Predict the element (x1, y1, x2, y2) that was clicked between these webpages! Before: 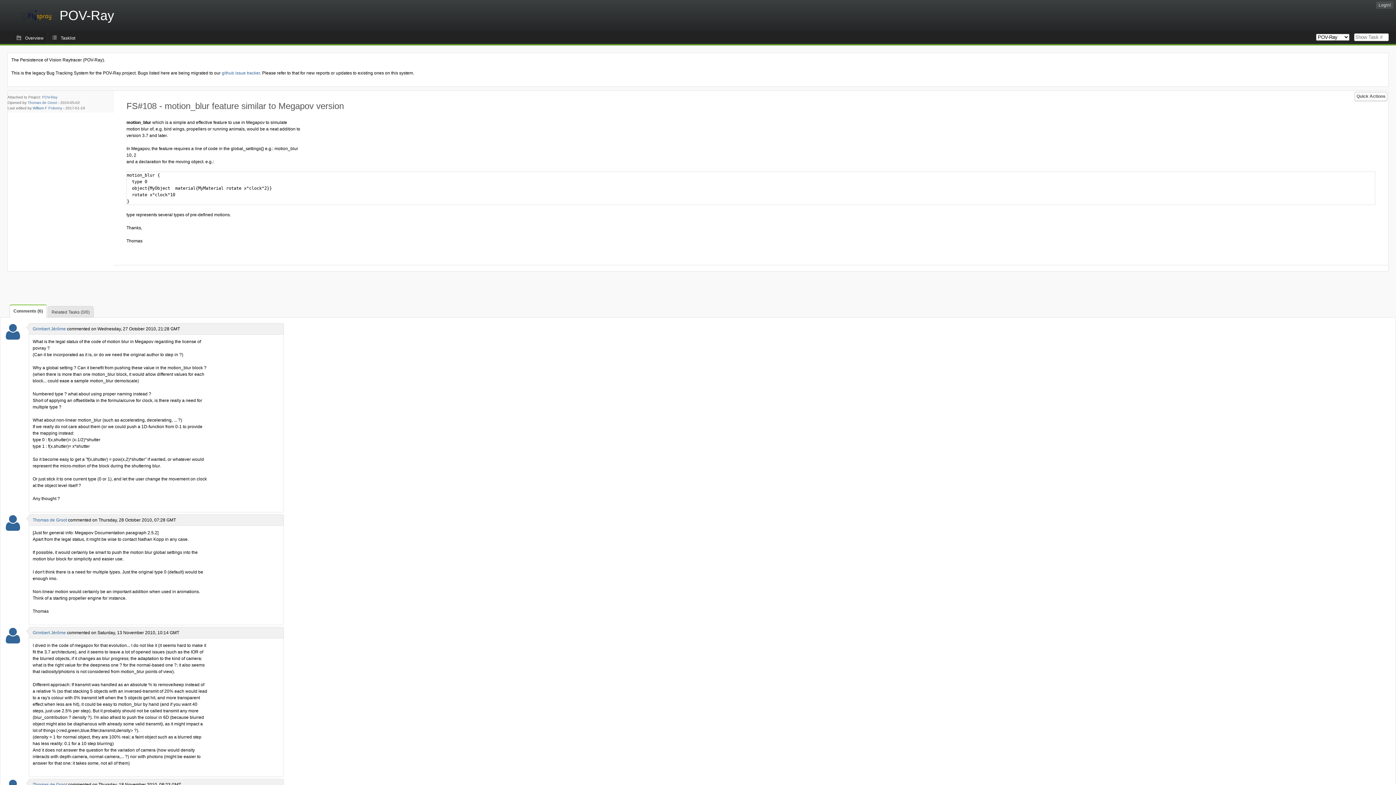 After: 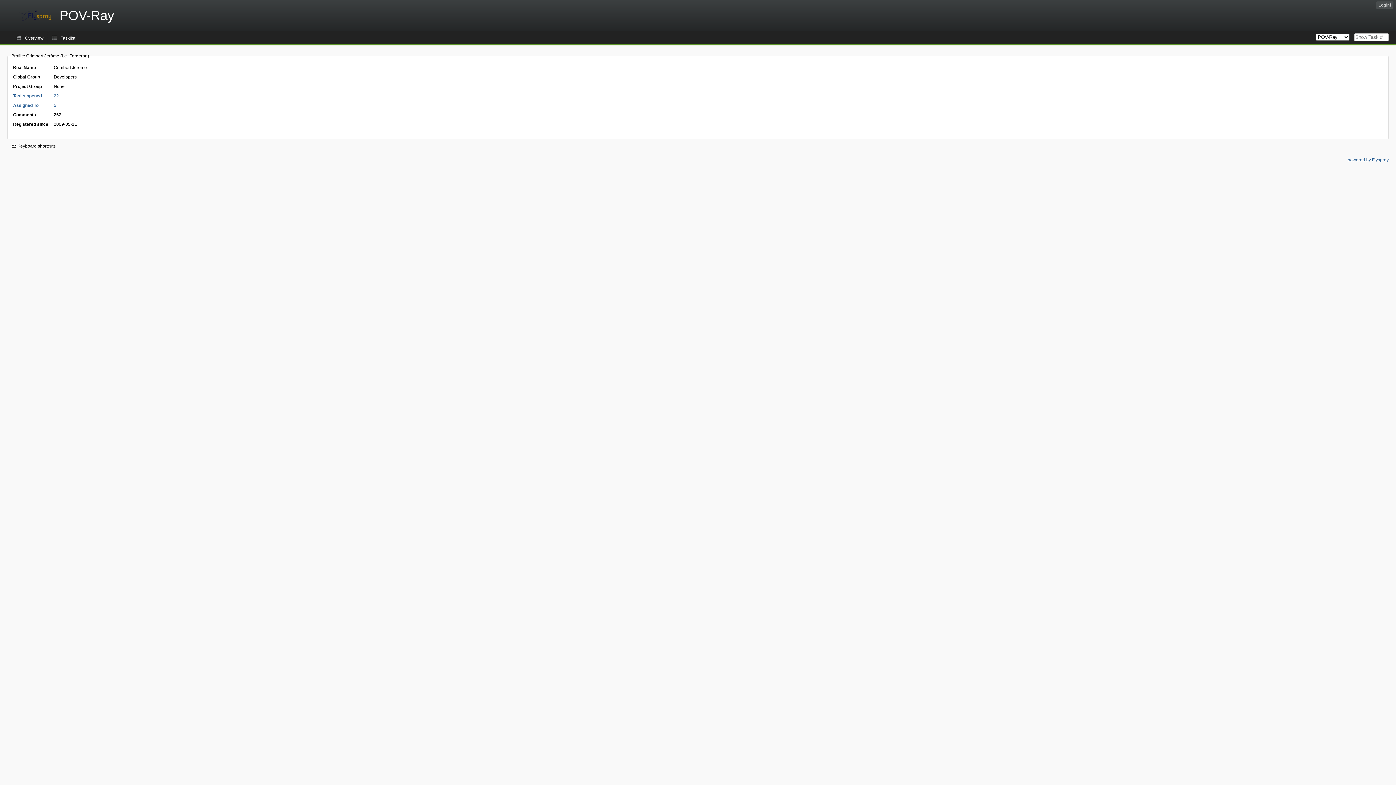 Action: bbox: (5, 638, 20, 643)